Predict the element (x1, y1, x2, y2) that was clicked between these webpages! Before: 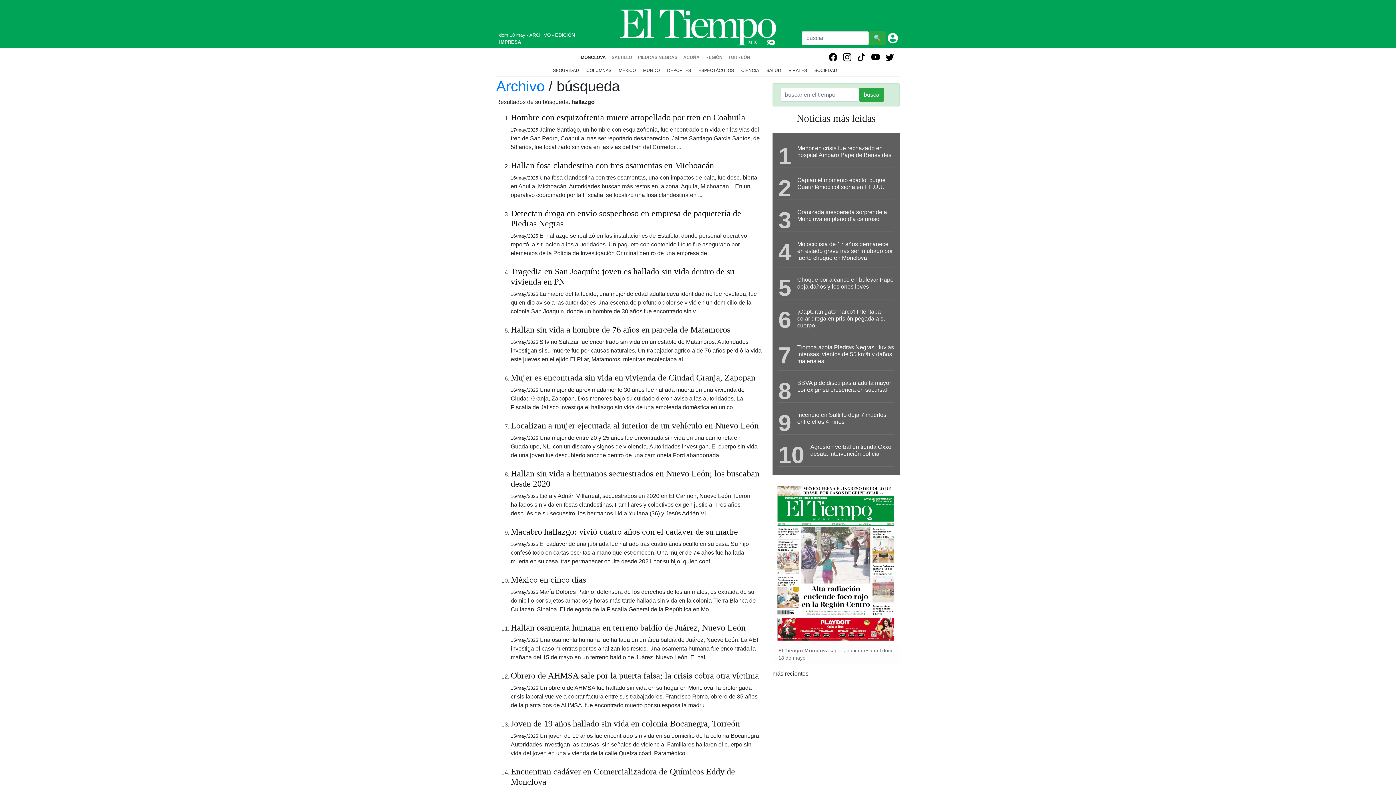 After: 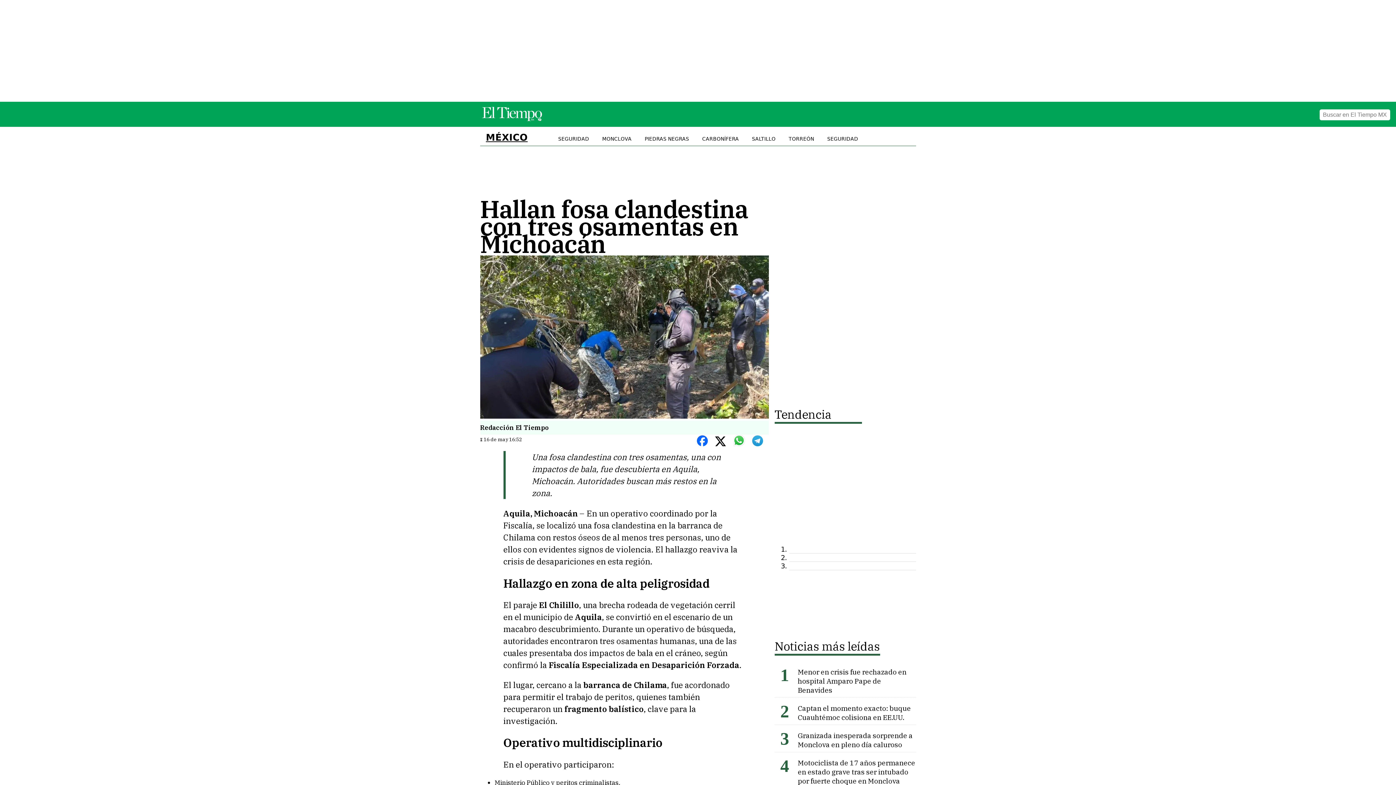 Action: label: Hallan fosa clandestina con tres osamentas en Michoacán bbox: (510, 160, 714, 170)